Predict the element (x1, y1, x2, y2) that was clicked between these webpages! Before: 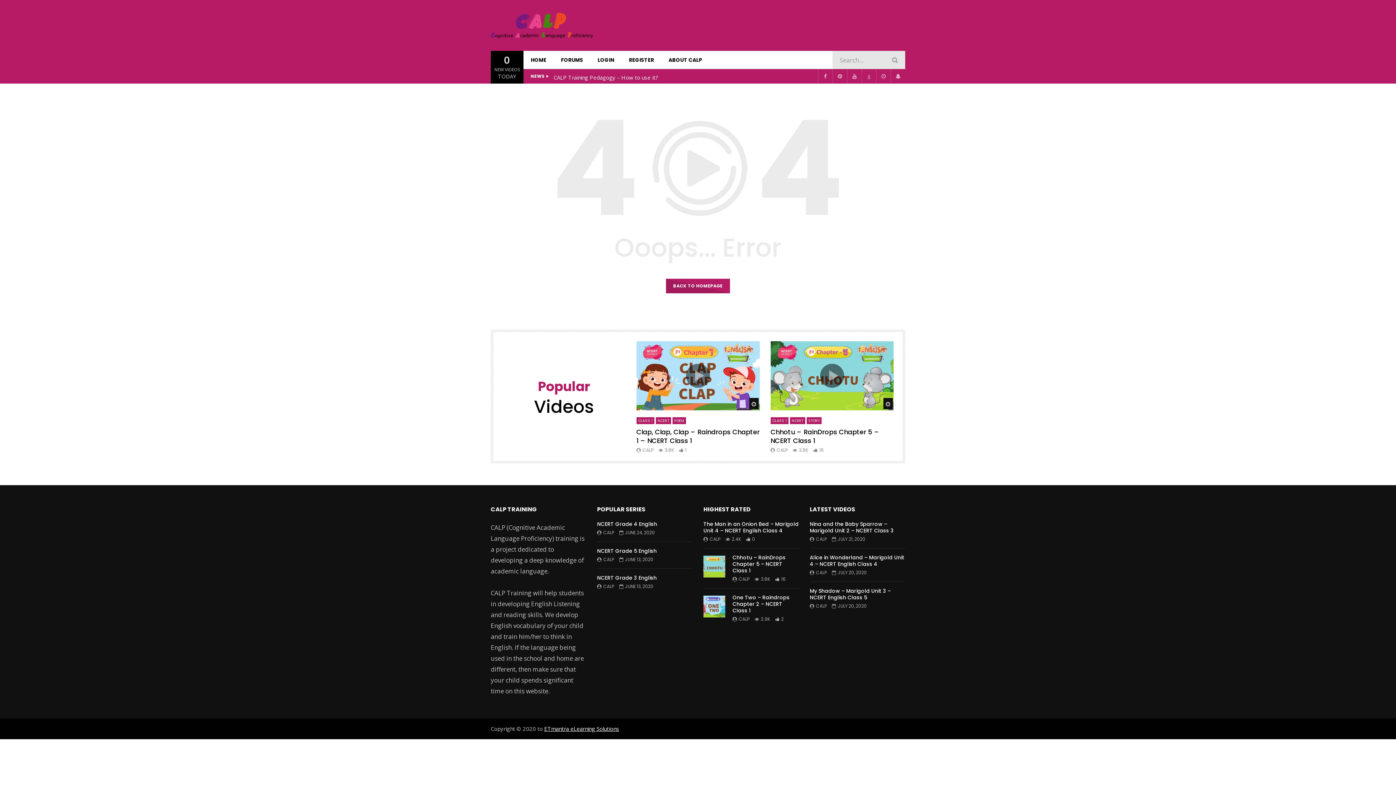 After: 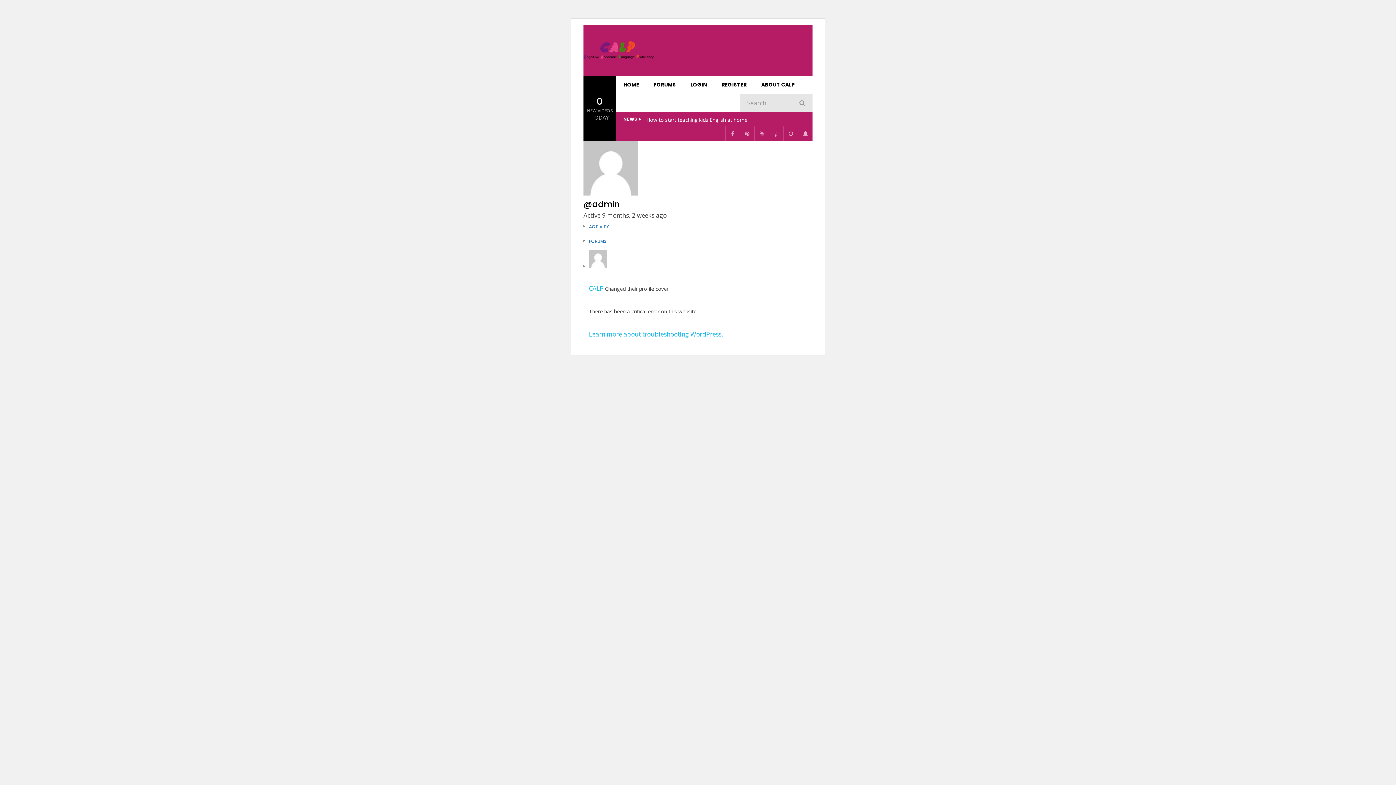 Action: bbox: (816, 569, 826, 576) label: CALP